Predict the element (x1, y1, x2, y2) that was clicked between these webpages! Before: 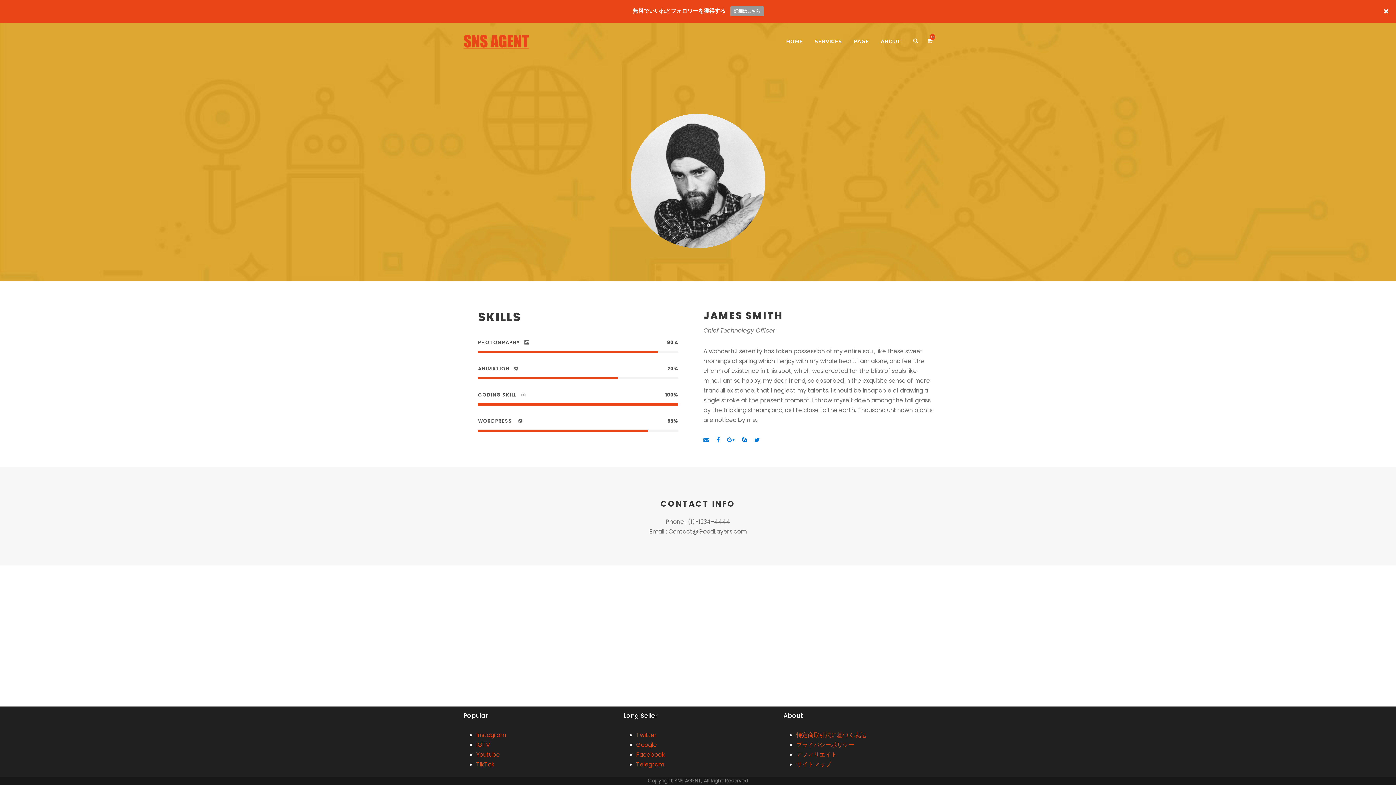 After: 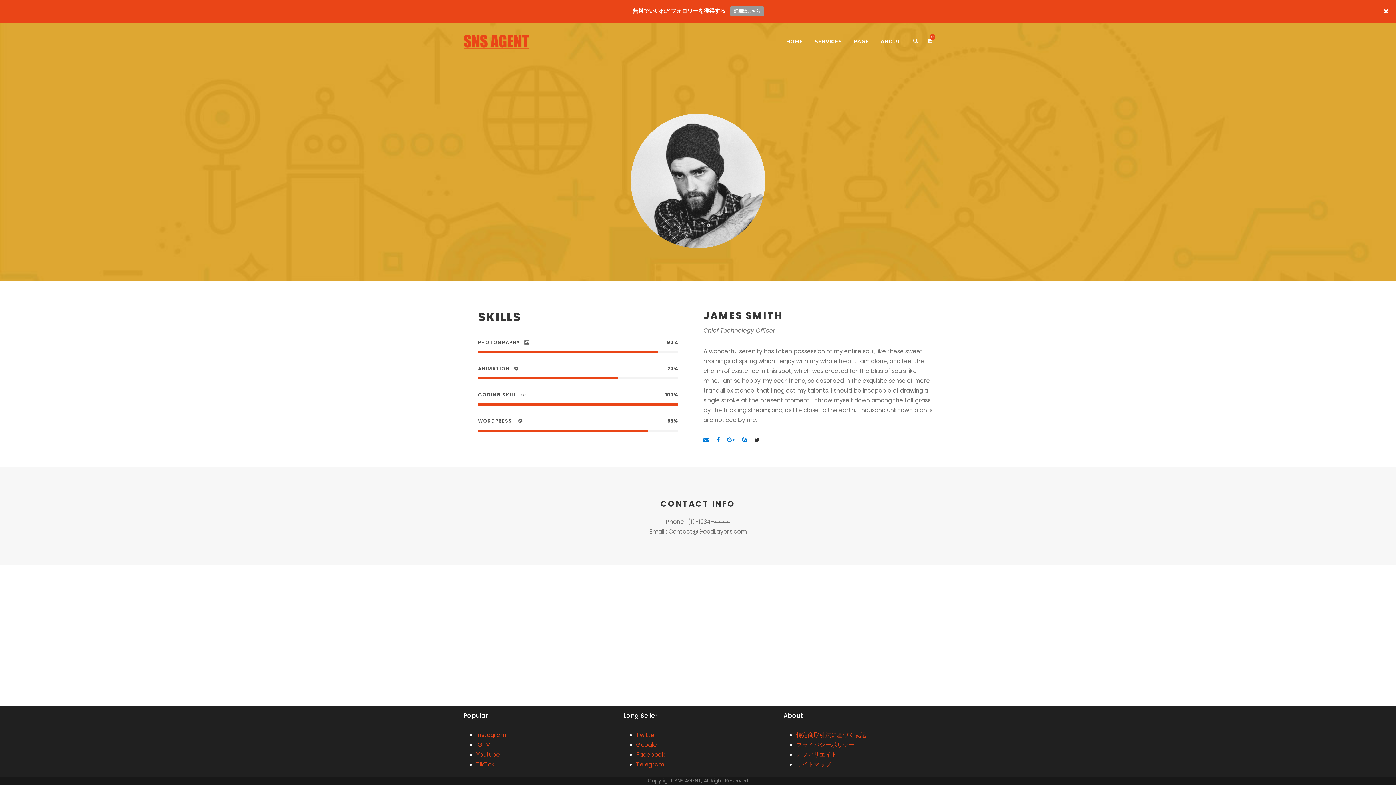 Action: bbox: (754, 436, 760, 444)